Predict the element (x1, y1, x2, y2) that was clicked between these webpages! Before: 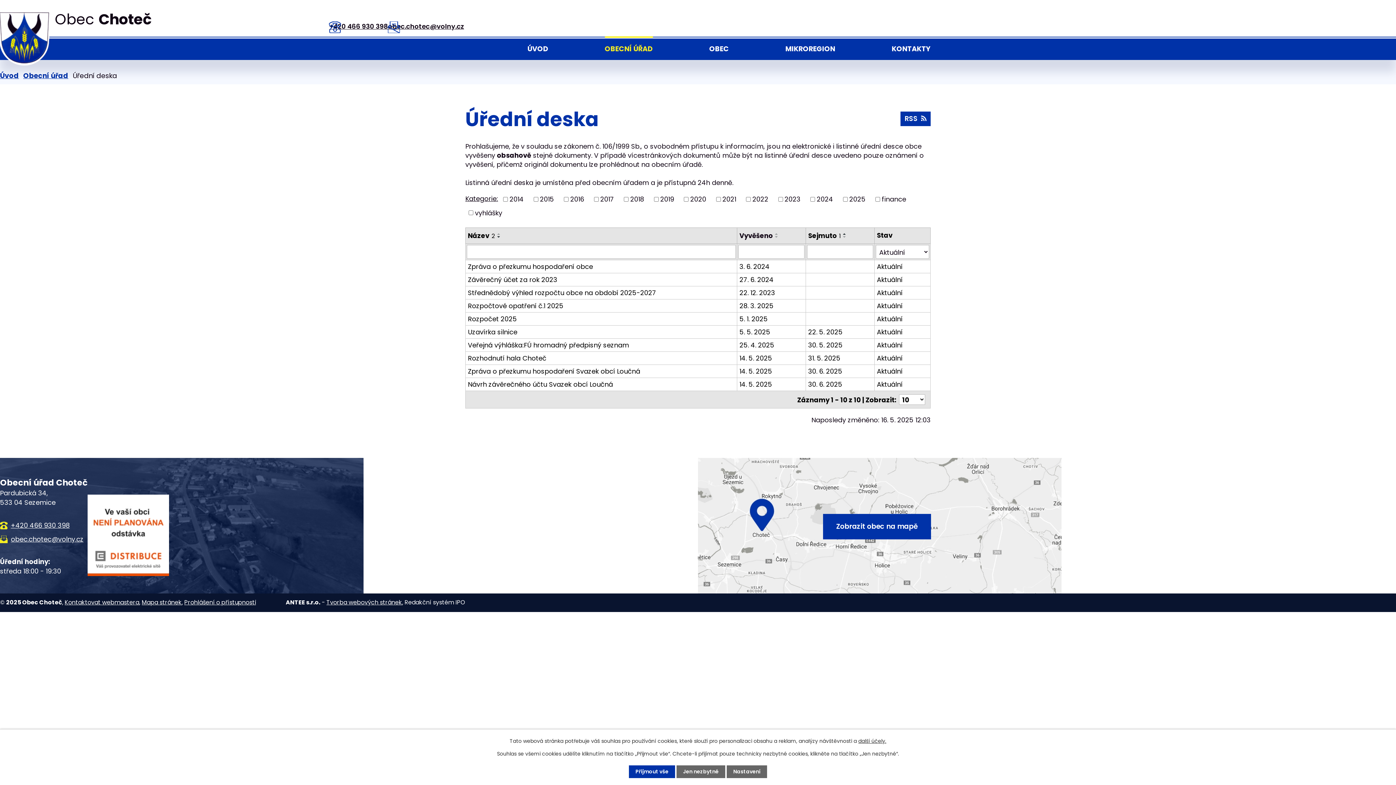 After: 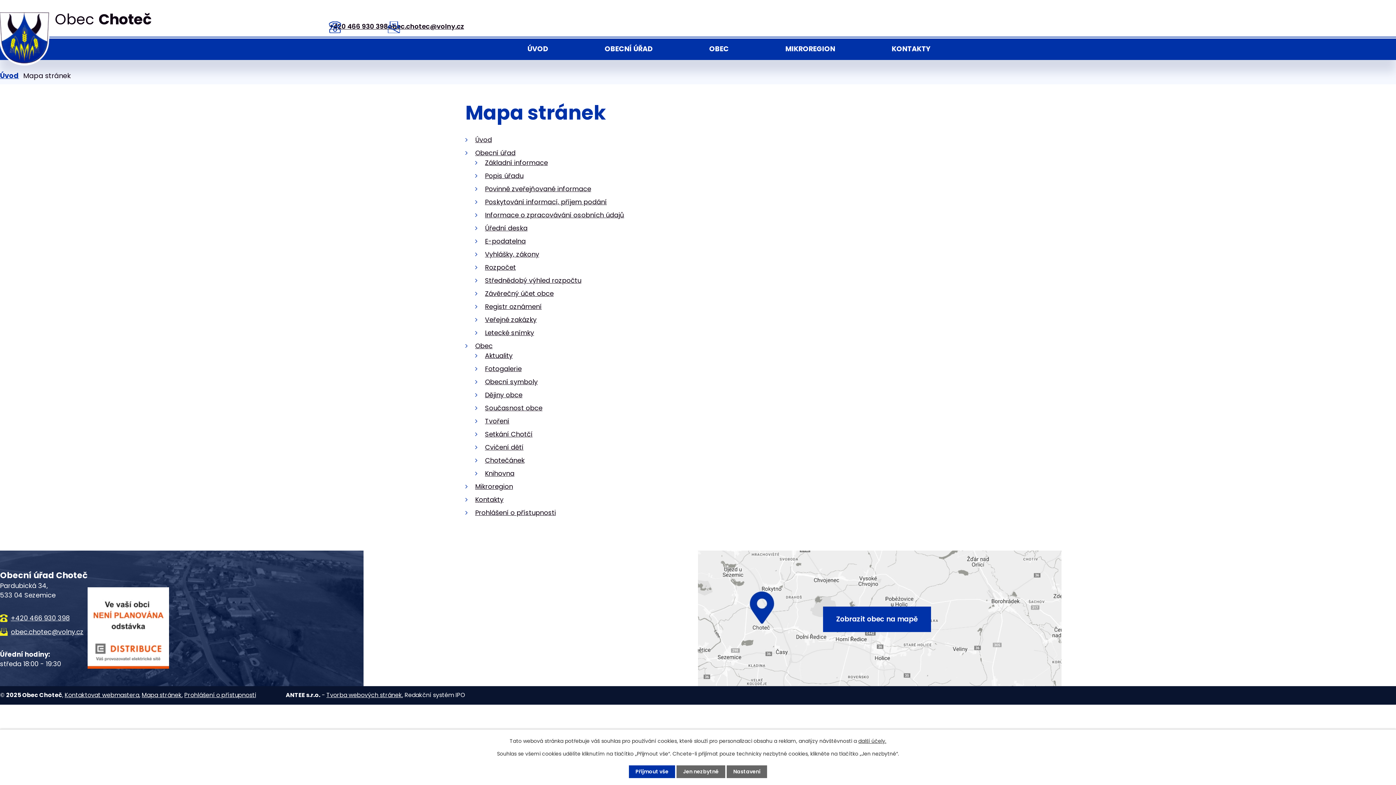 Action: label: Mapa stránek bbox: (141, 598, 181, 607)